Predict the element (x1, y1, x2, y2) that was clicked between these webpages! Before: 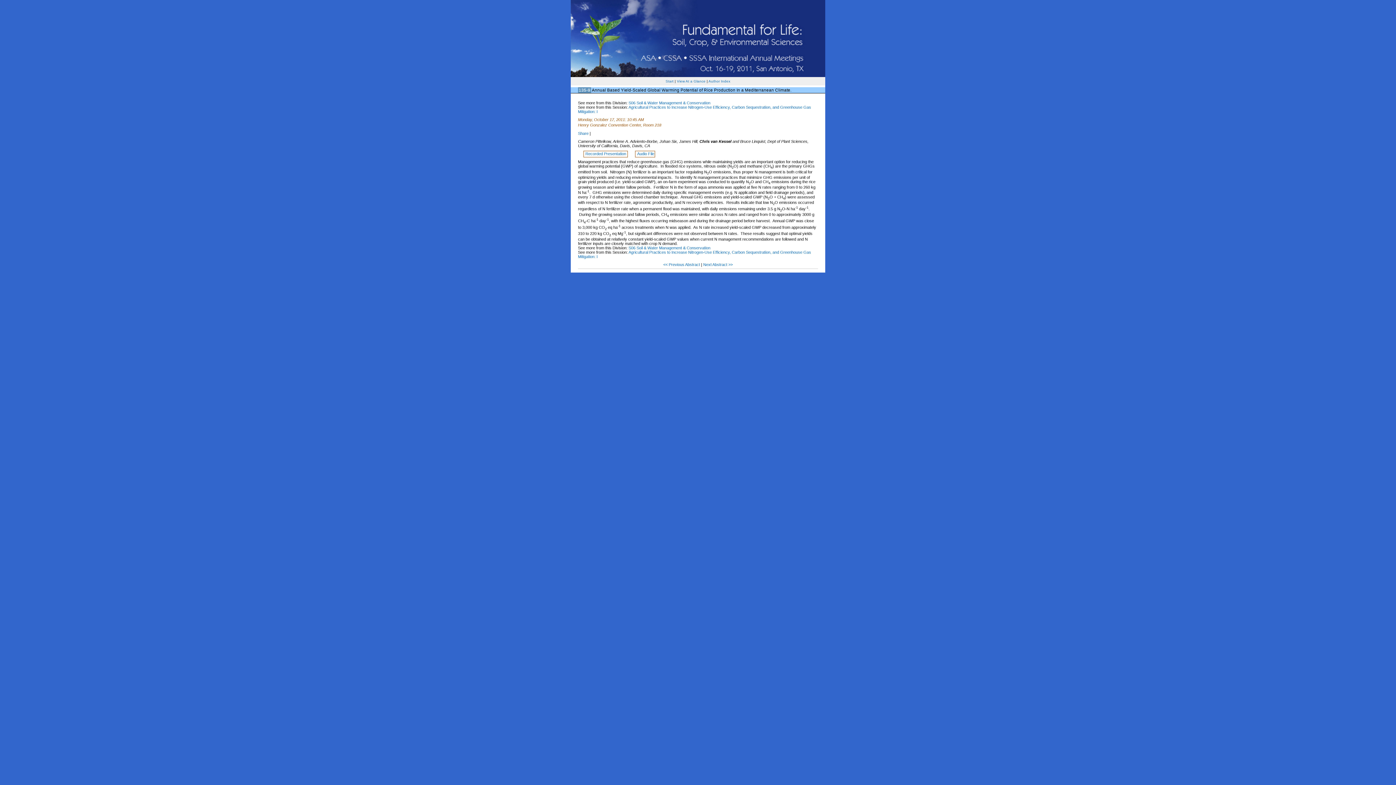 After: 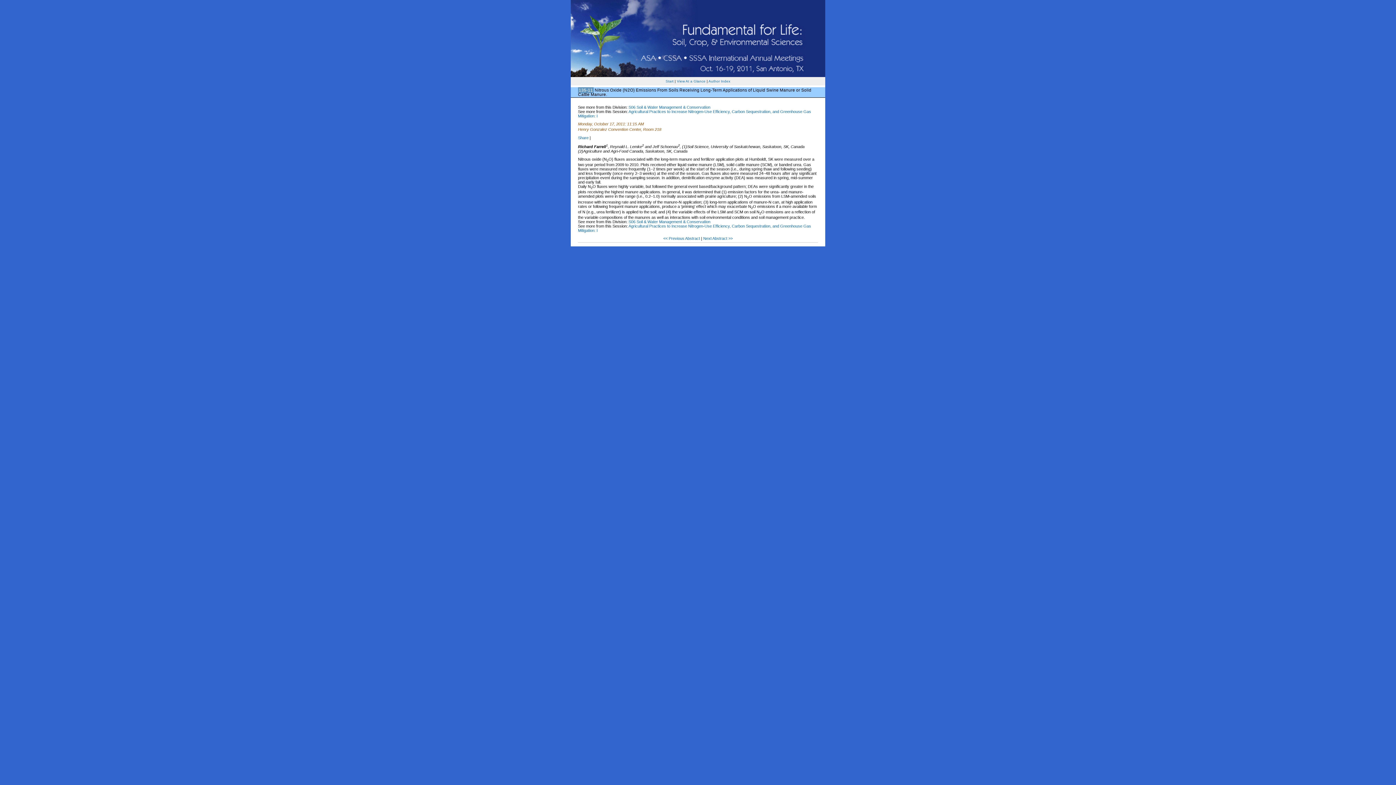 Action: bbox: (703, 262, 732, 266) label: Next Abstract >>